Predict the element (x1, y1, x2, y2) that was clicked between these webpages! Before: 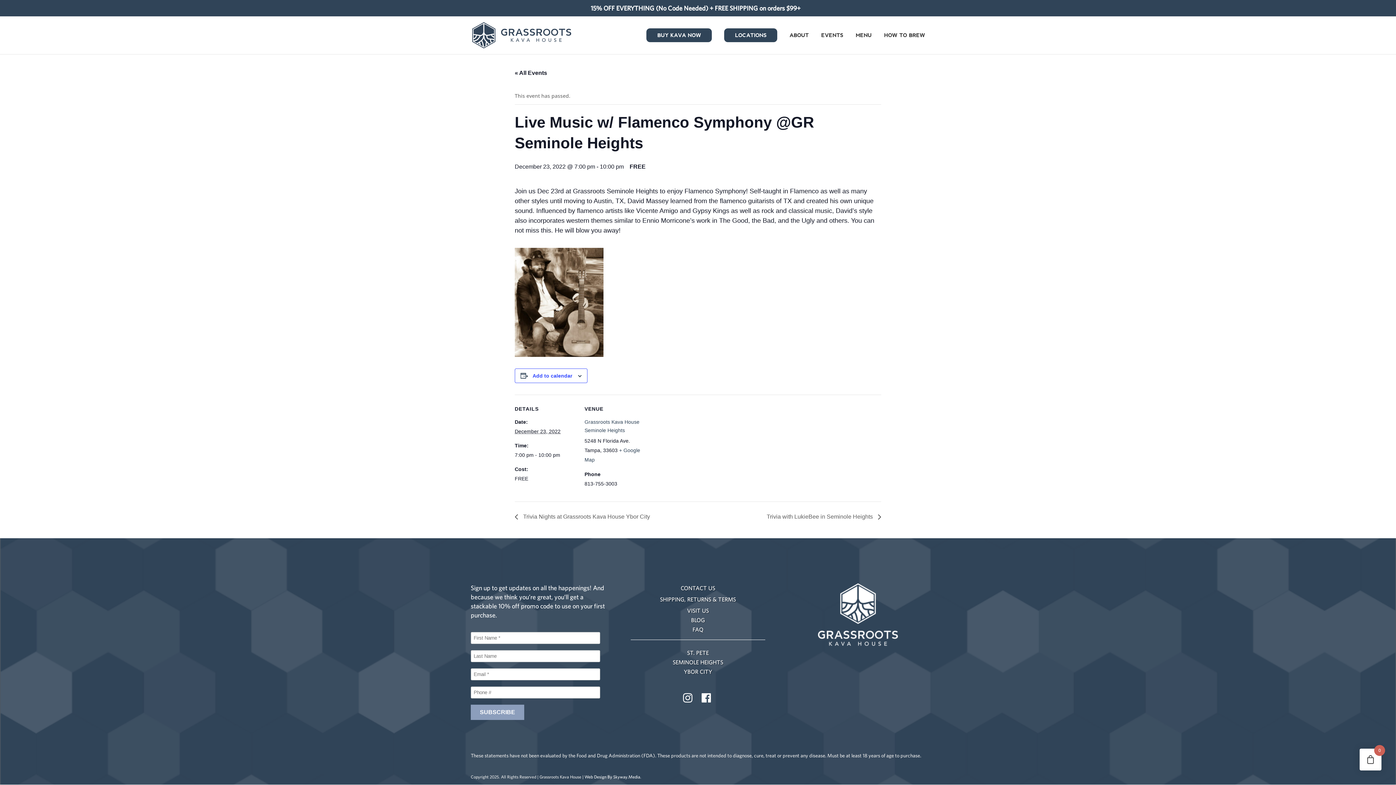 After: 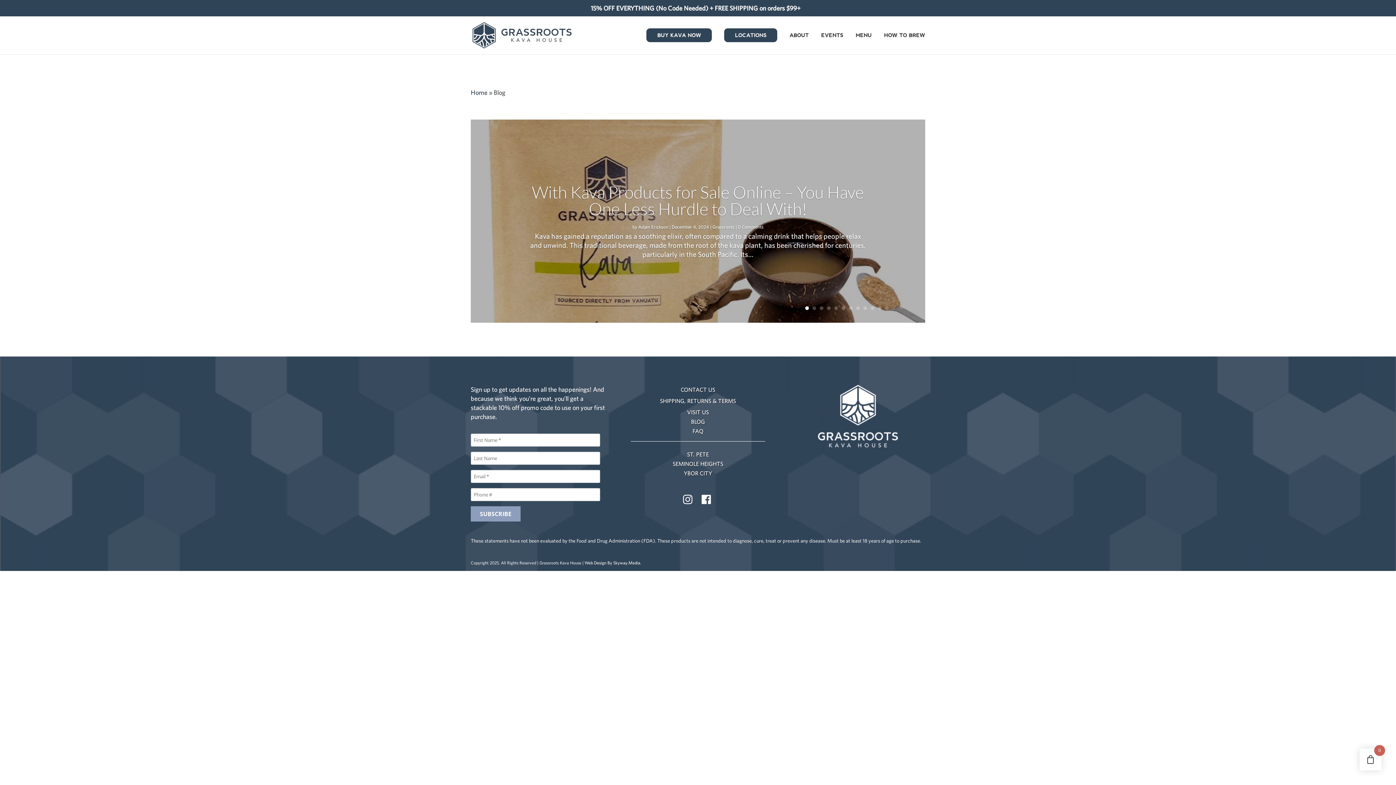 Action: label: BLOG bbox: (691, 617, 705, 623)